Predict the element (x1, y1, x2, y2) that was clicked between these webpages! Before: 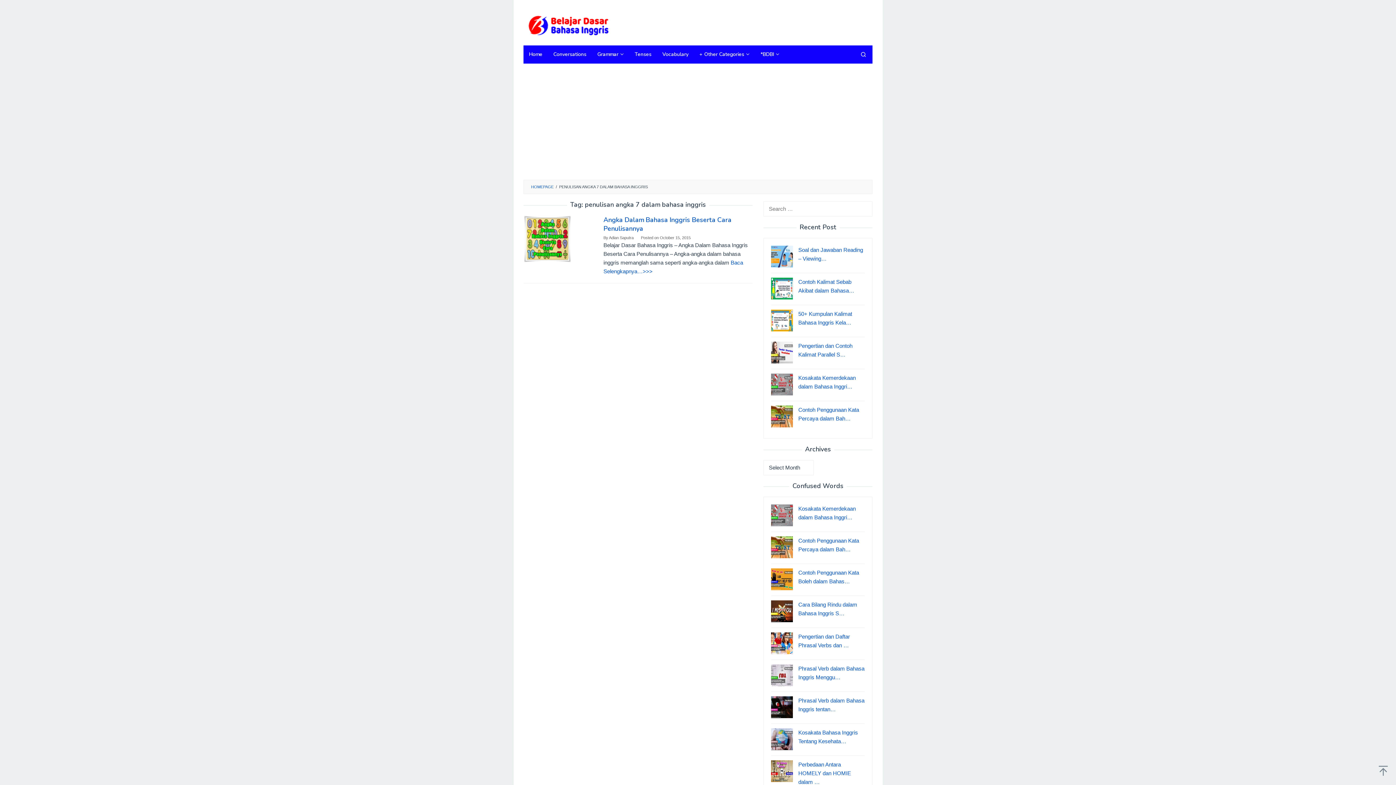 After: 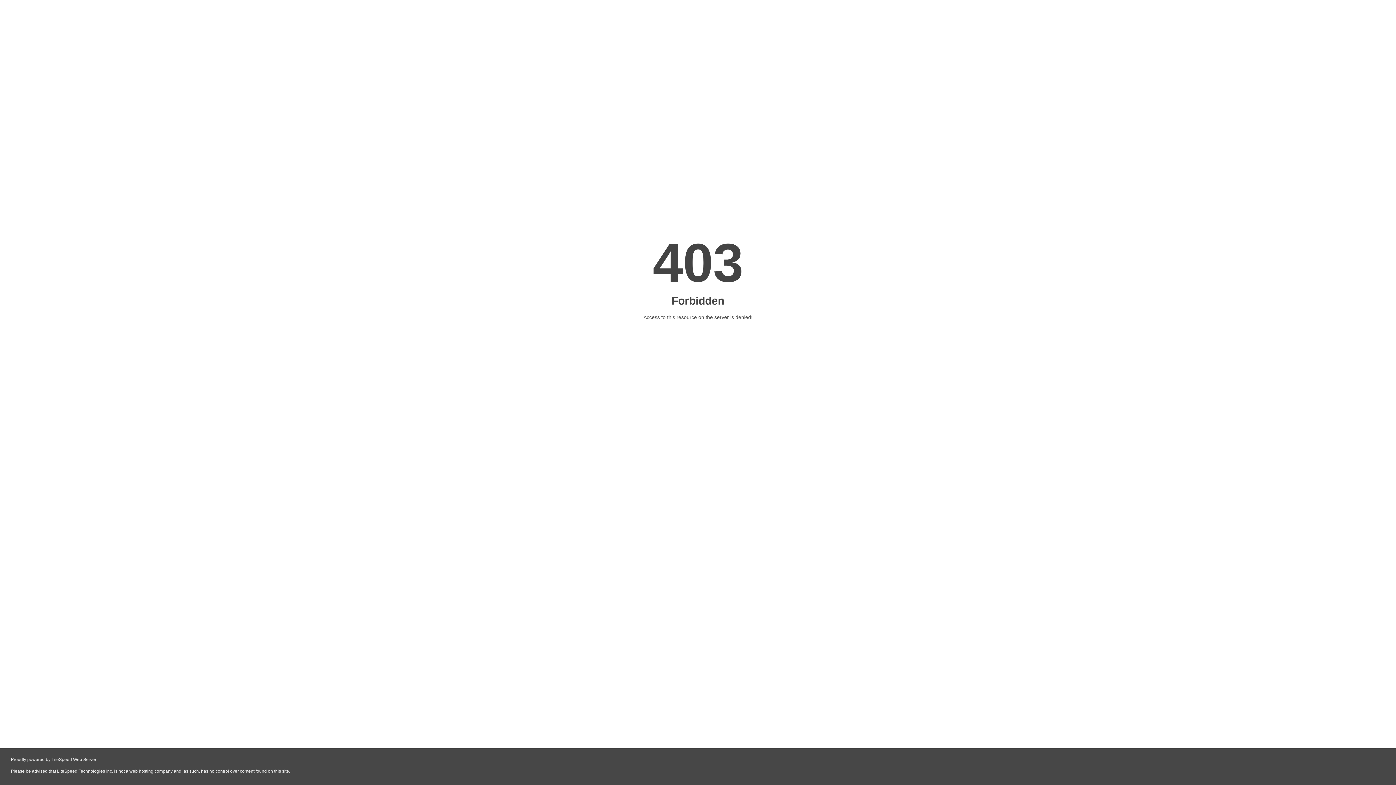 Action: bbox: (755, 45, 785, 63) label: *BDBI